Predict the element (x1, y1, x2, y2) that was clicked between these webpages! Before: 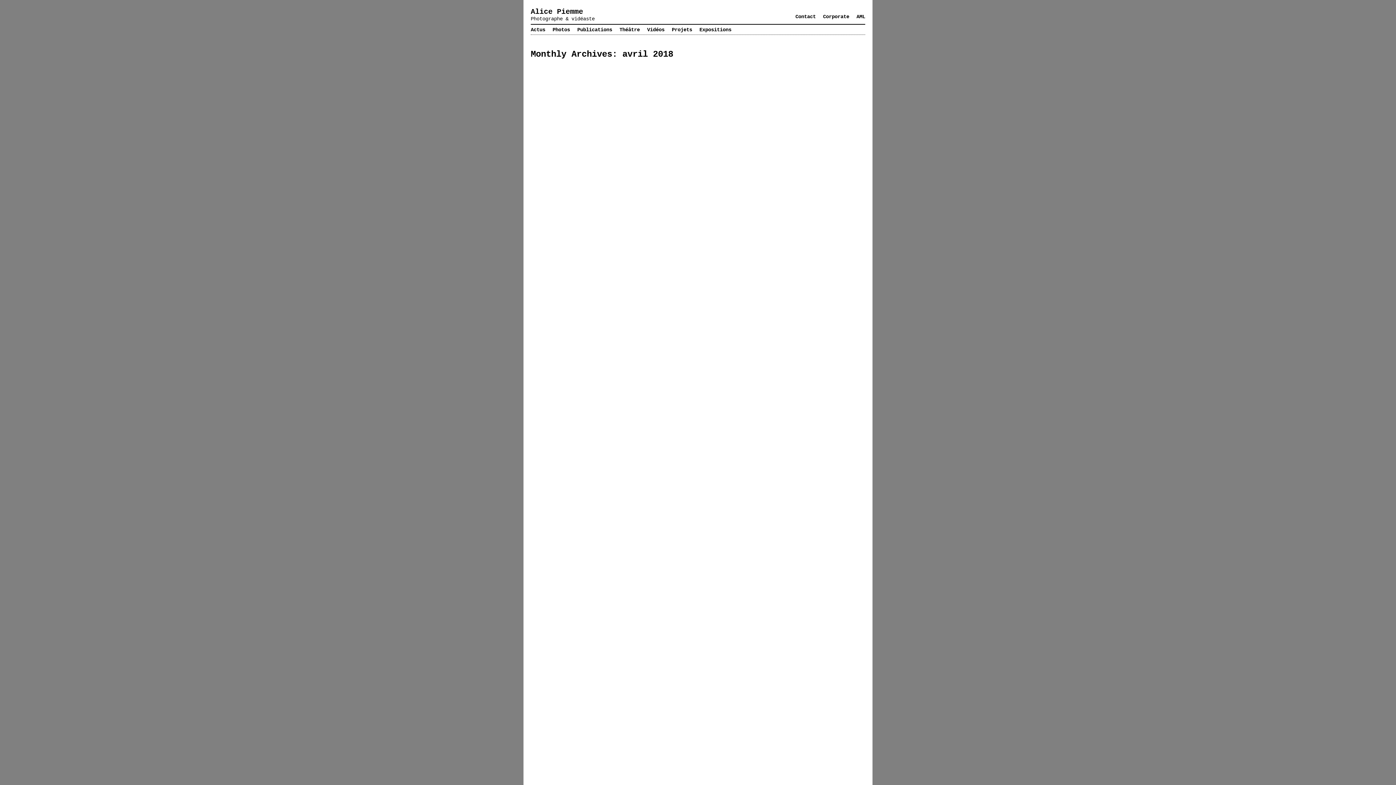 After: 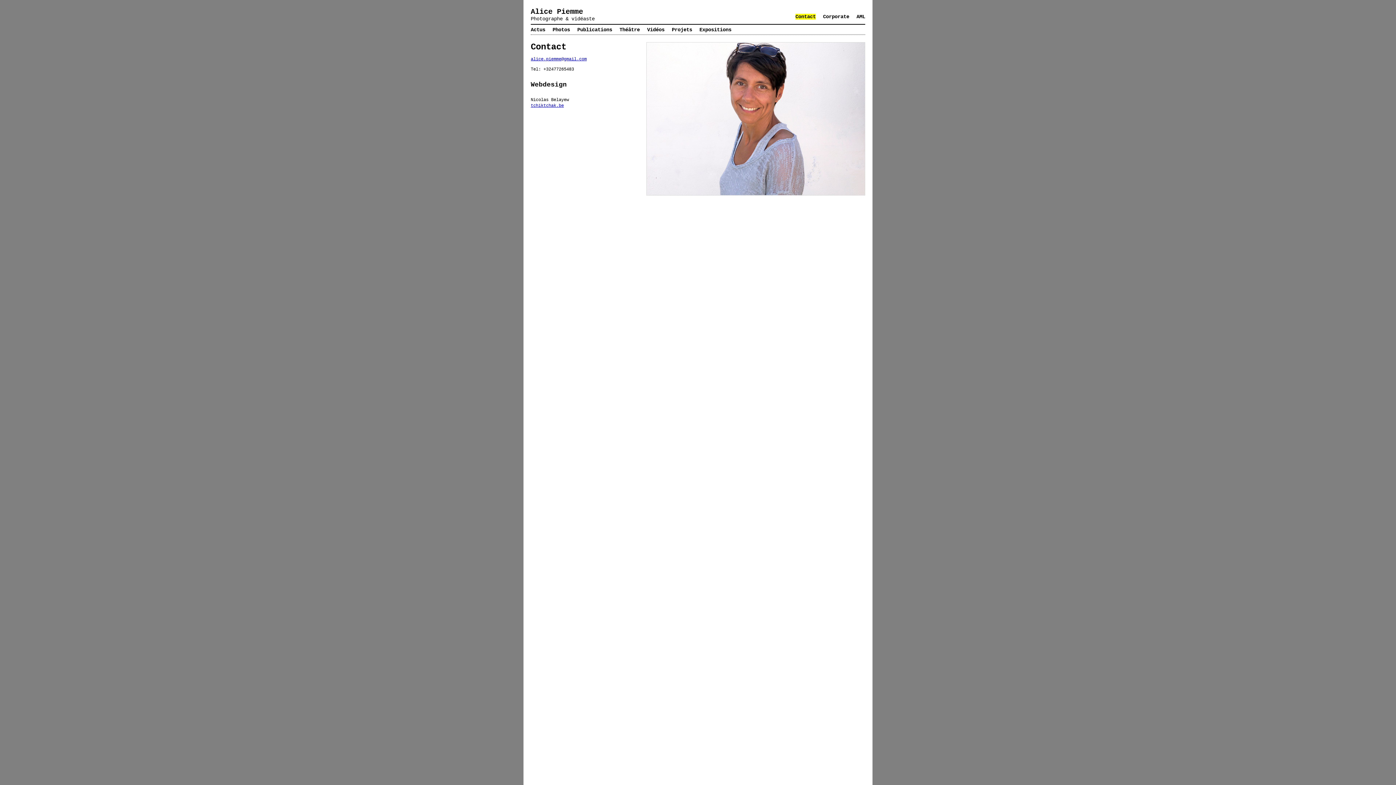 Action: bbox: (795, 13, 816, 19) label: Contact